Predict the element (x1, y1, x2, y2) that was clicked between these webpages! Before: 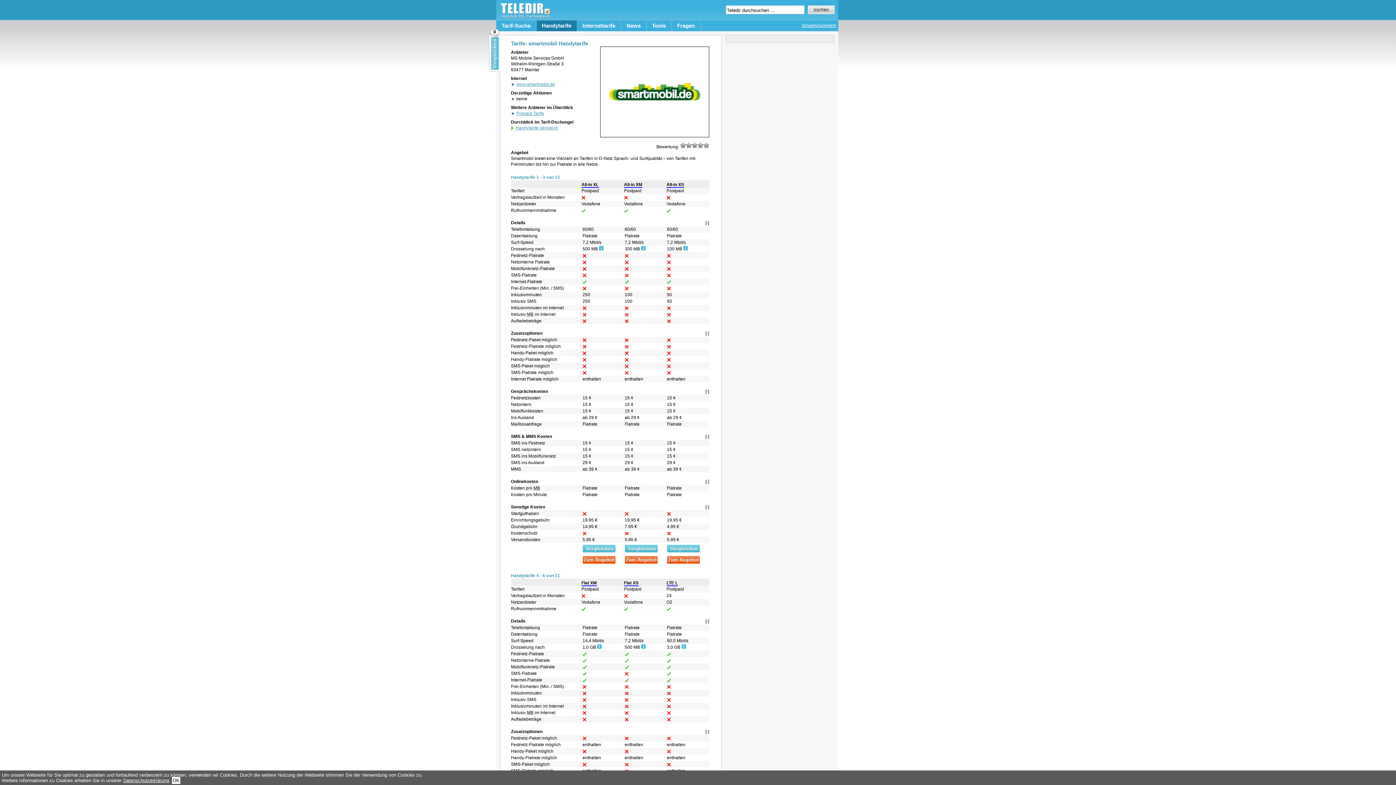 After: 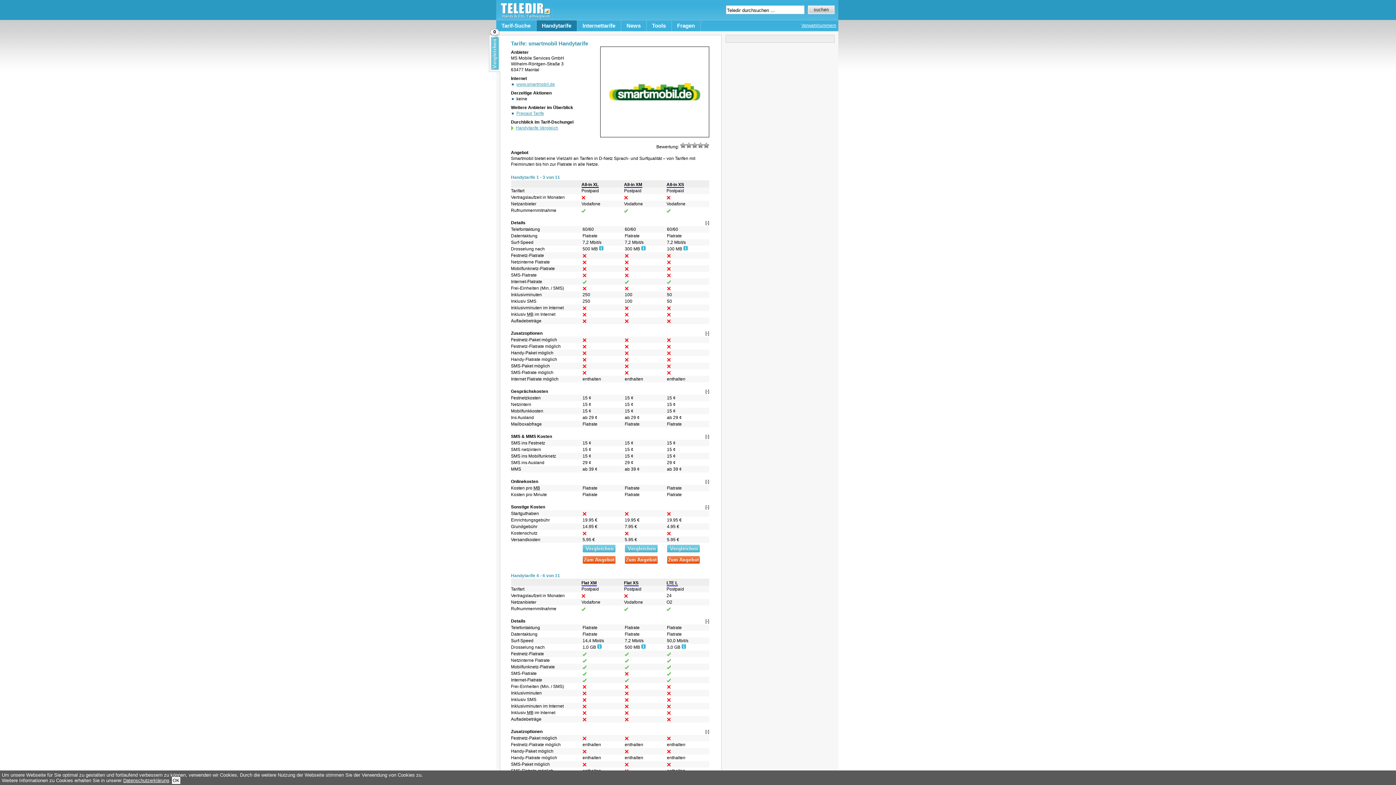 Action: bbox: (581, 182, 598, 188) label: All-in XL